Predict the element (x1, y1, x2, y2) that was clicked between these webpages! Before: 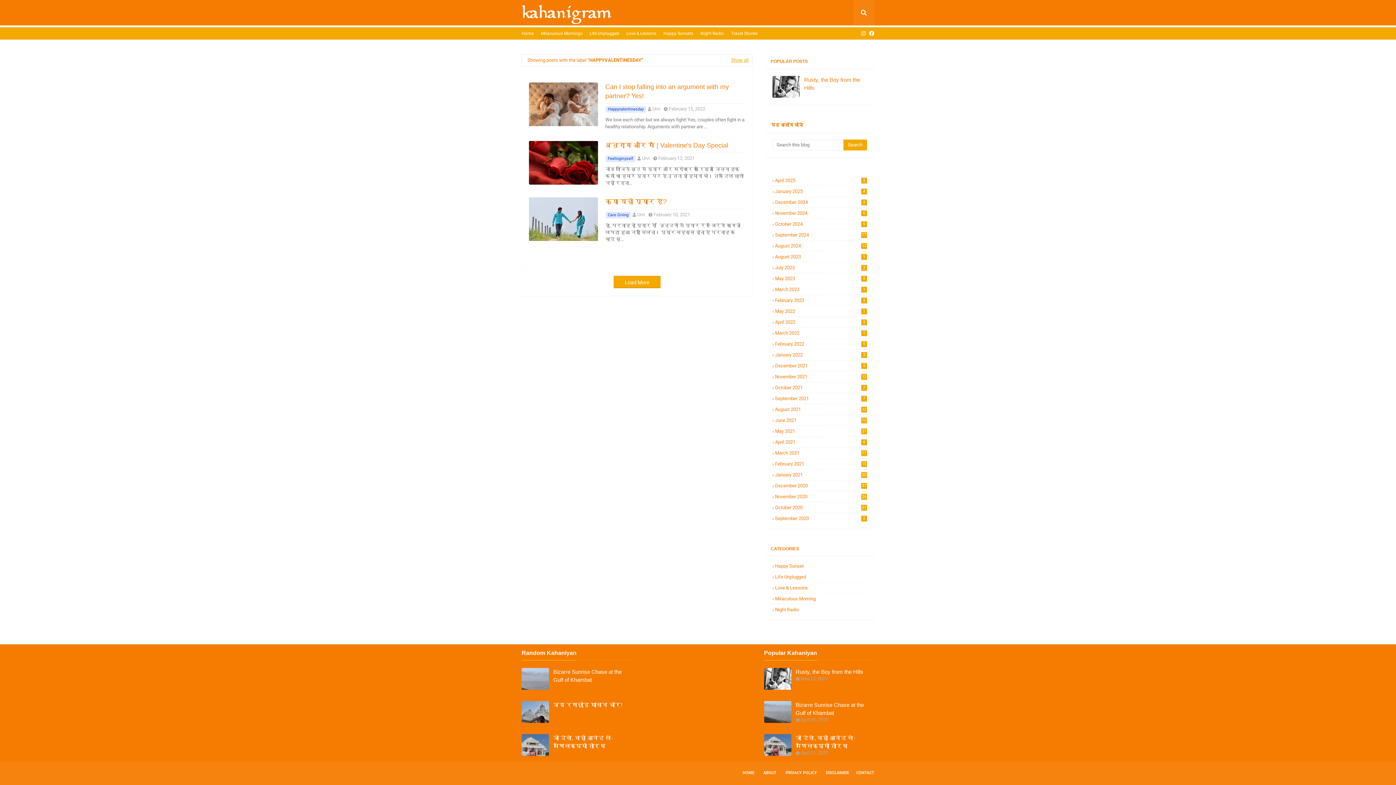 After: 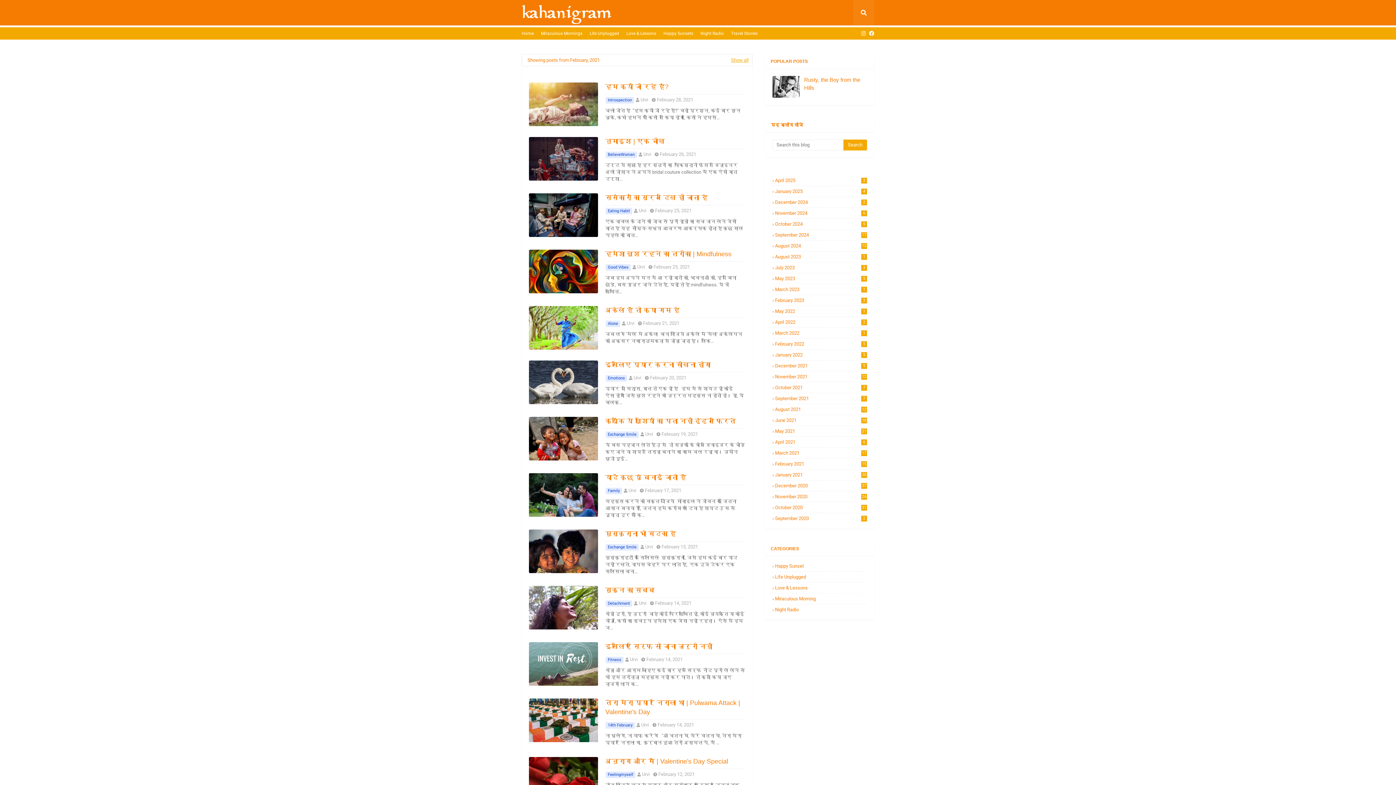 Action: label: February 2021
15 bbox: (772, 461, 867, 466)